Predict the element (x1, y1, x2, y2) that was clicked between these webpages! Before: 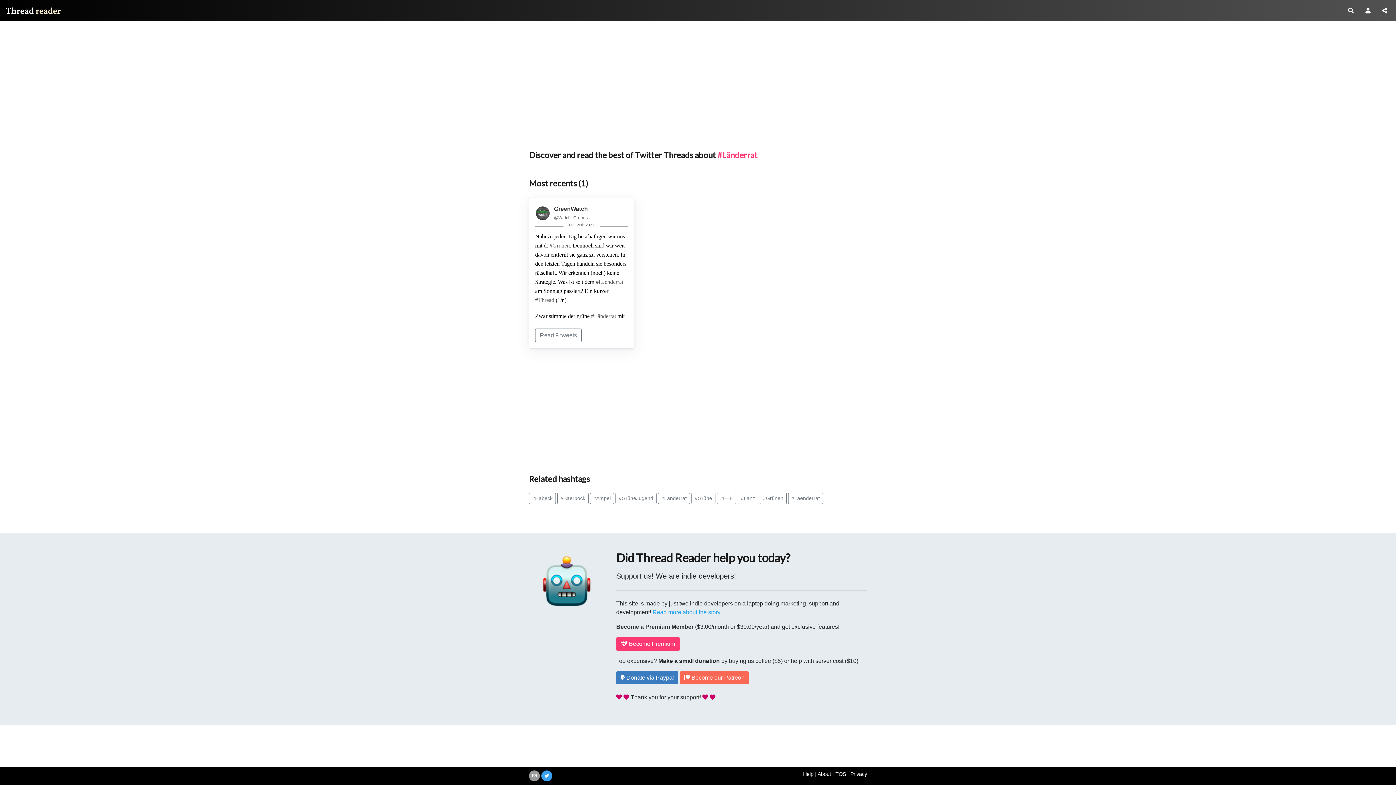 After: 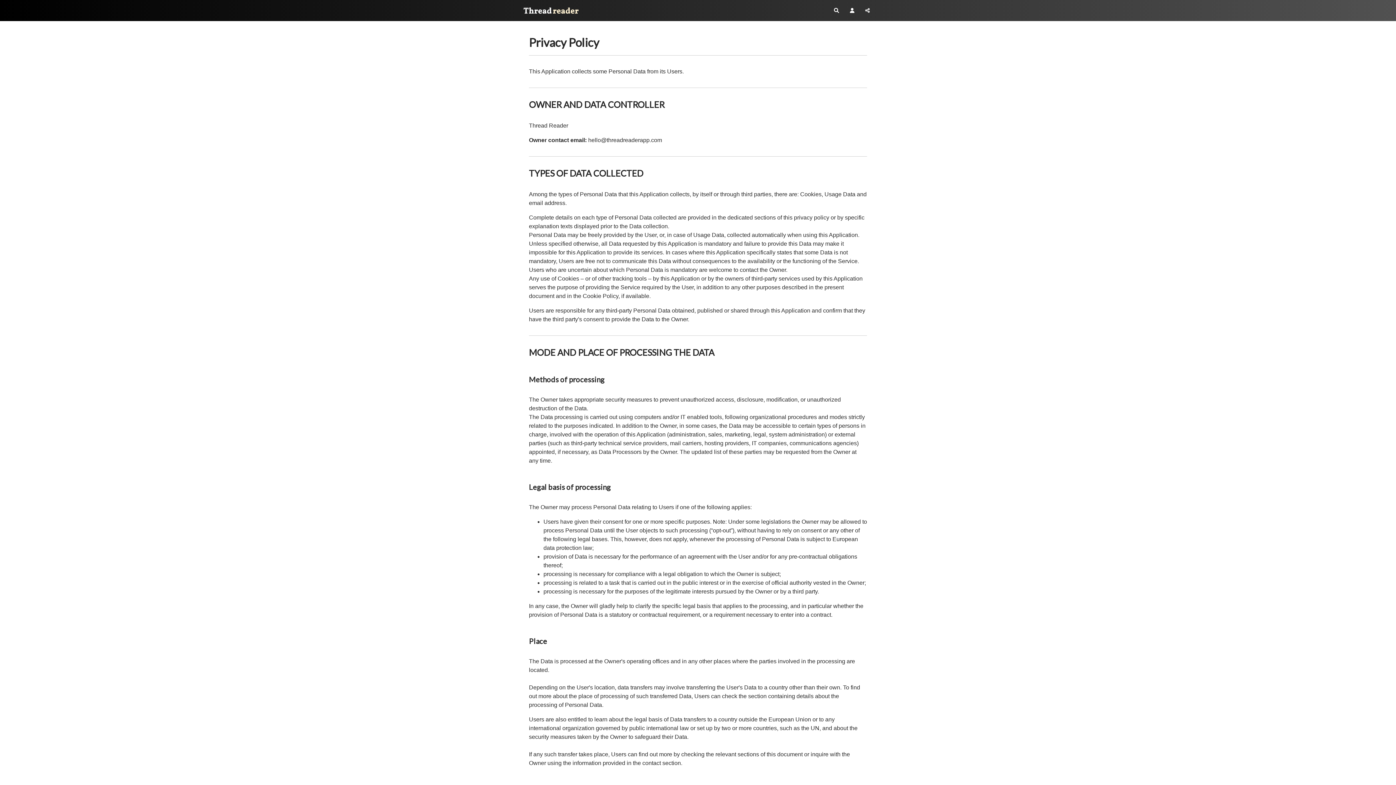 Action: bbox: (850, 771, 867, 777) label: Privacy